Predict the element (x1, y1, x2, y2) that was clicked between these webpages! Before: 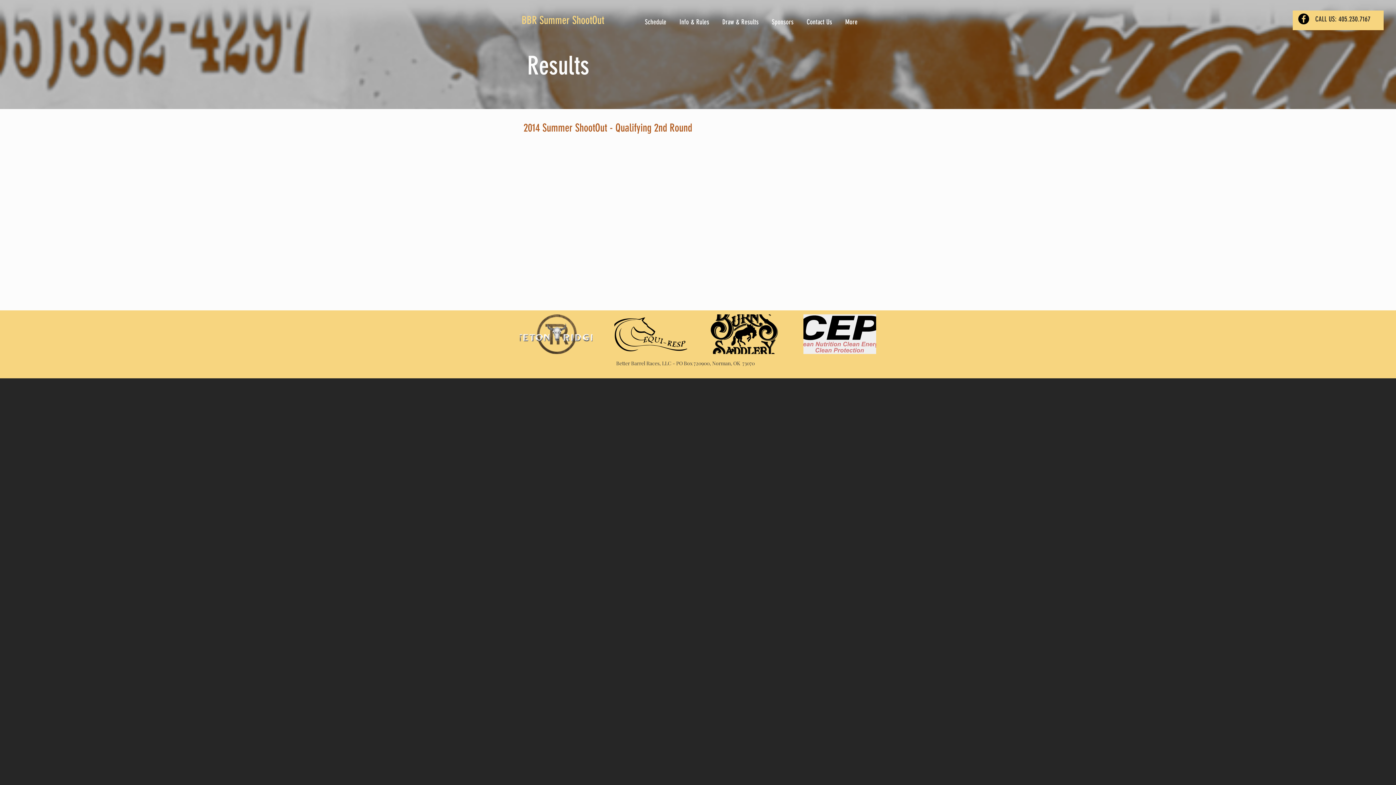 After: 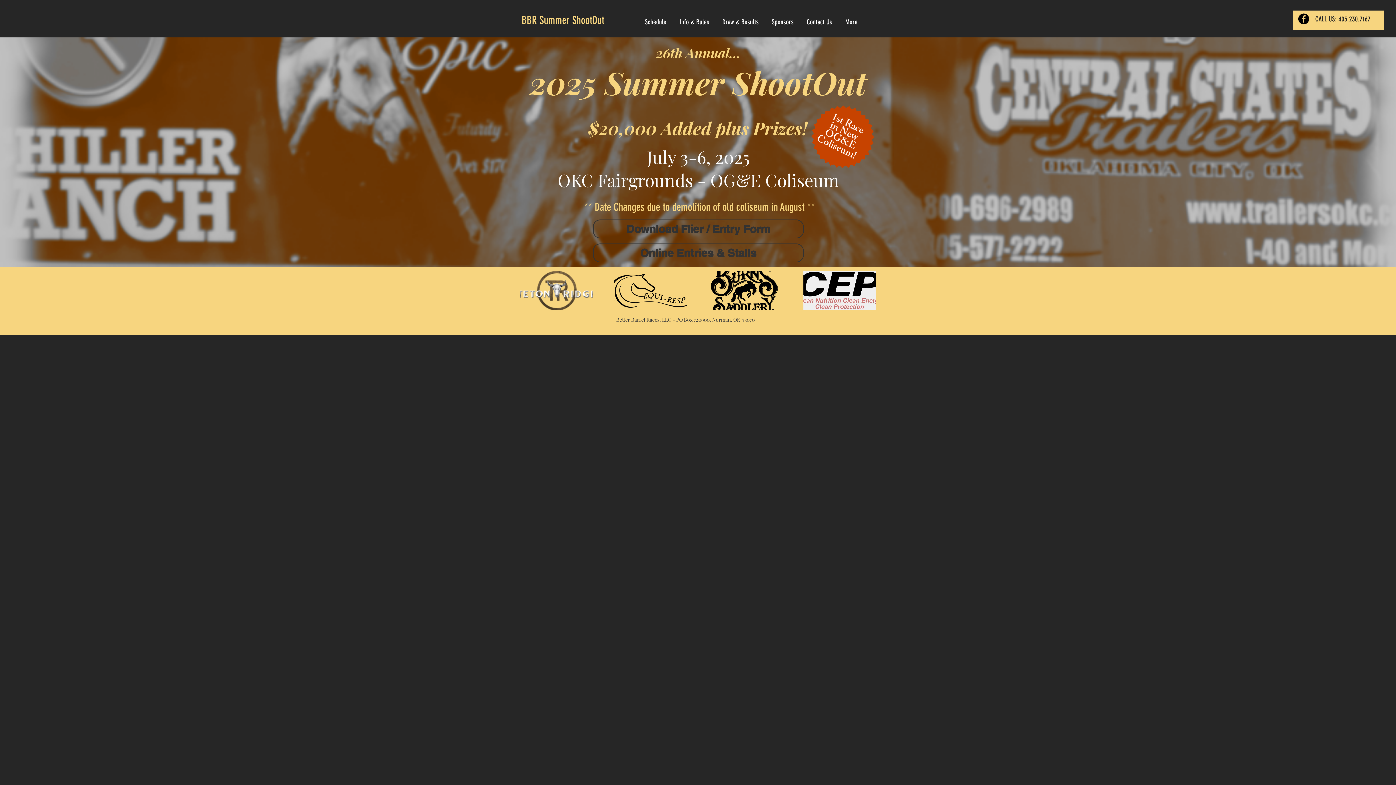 Action: label: BBR Summer ShootOut bbox: (521, 13, 604, 26)